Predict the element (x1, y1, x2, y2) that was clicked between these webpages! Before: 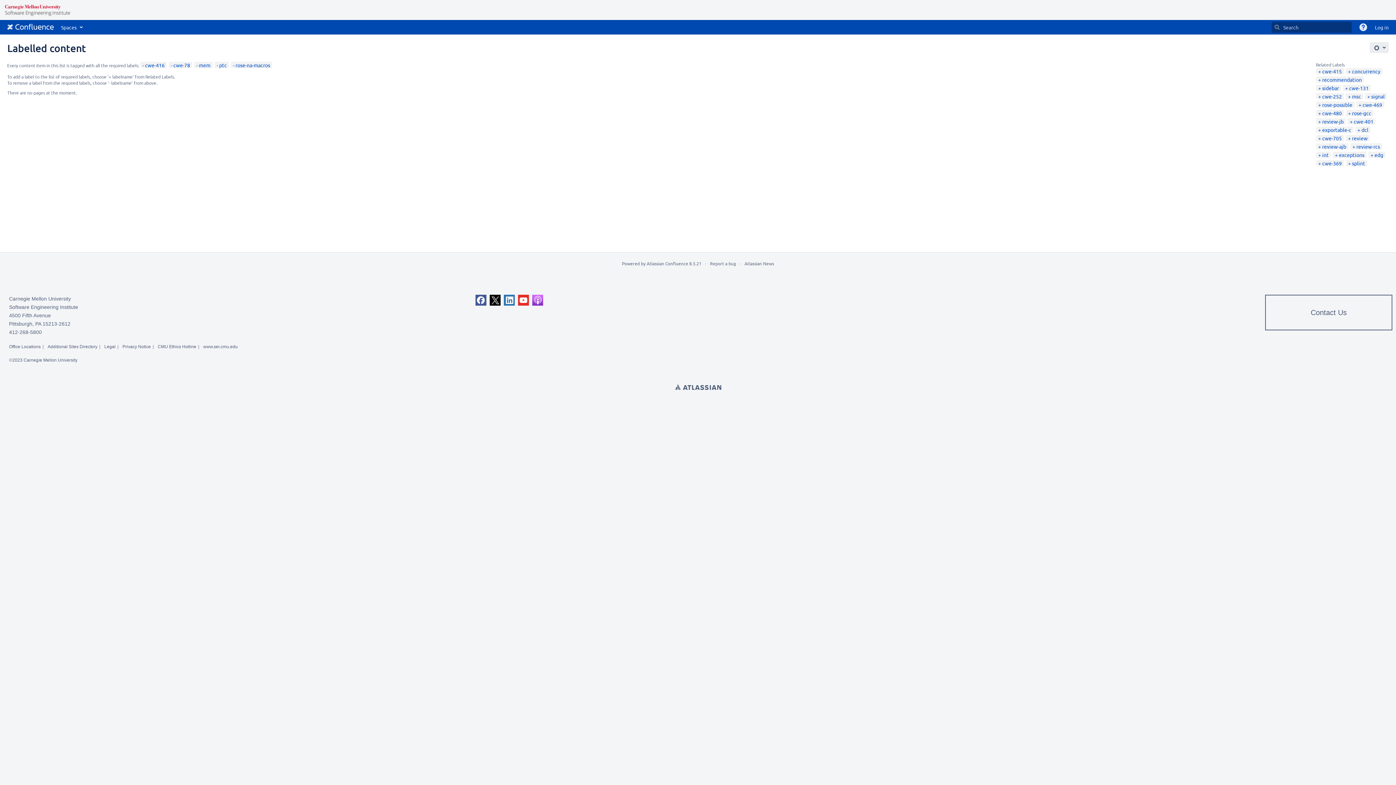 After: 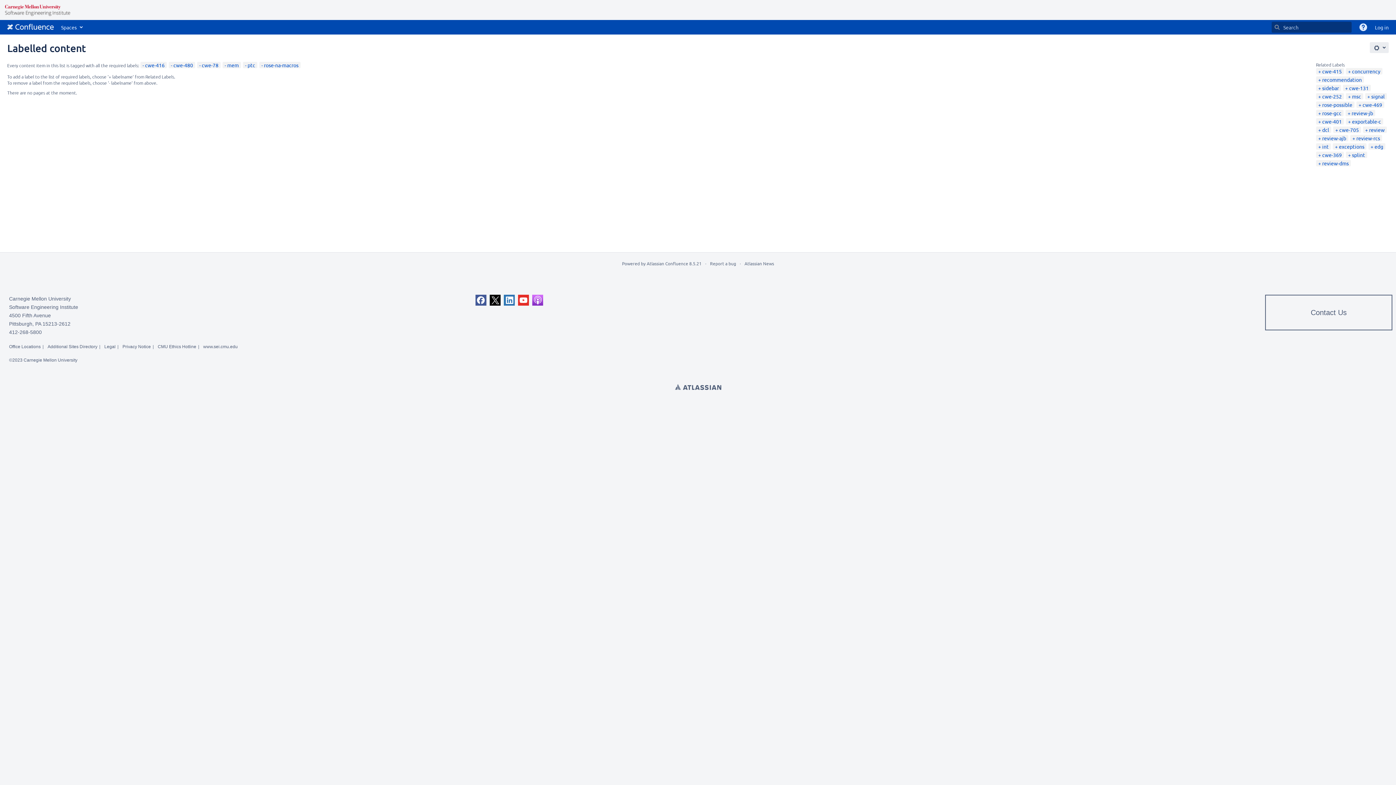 Action: bbox: (1318, 109, 1342, 116) label: cwe-480